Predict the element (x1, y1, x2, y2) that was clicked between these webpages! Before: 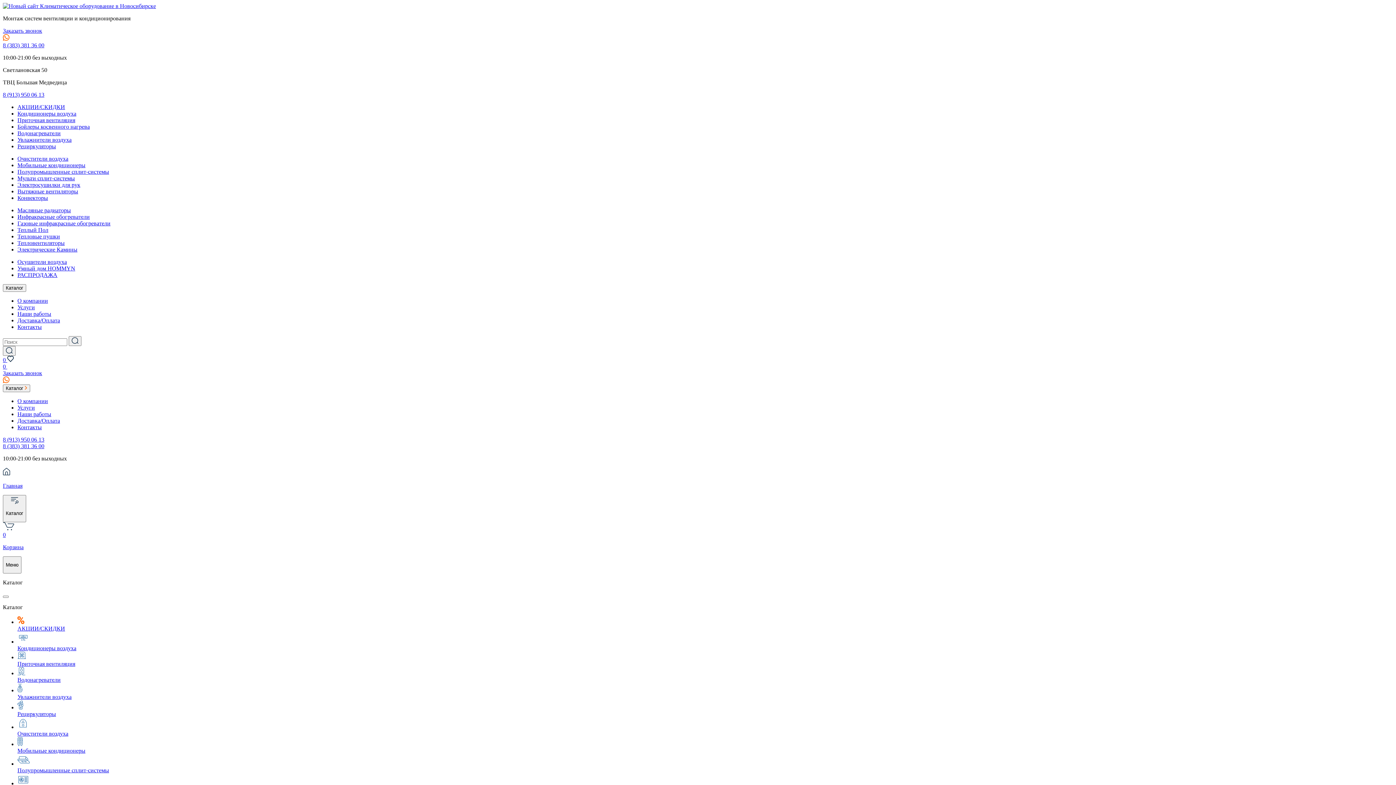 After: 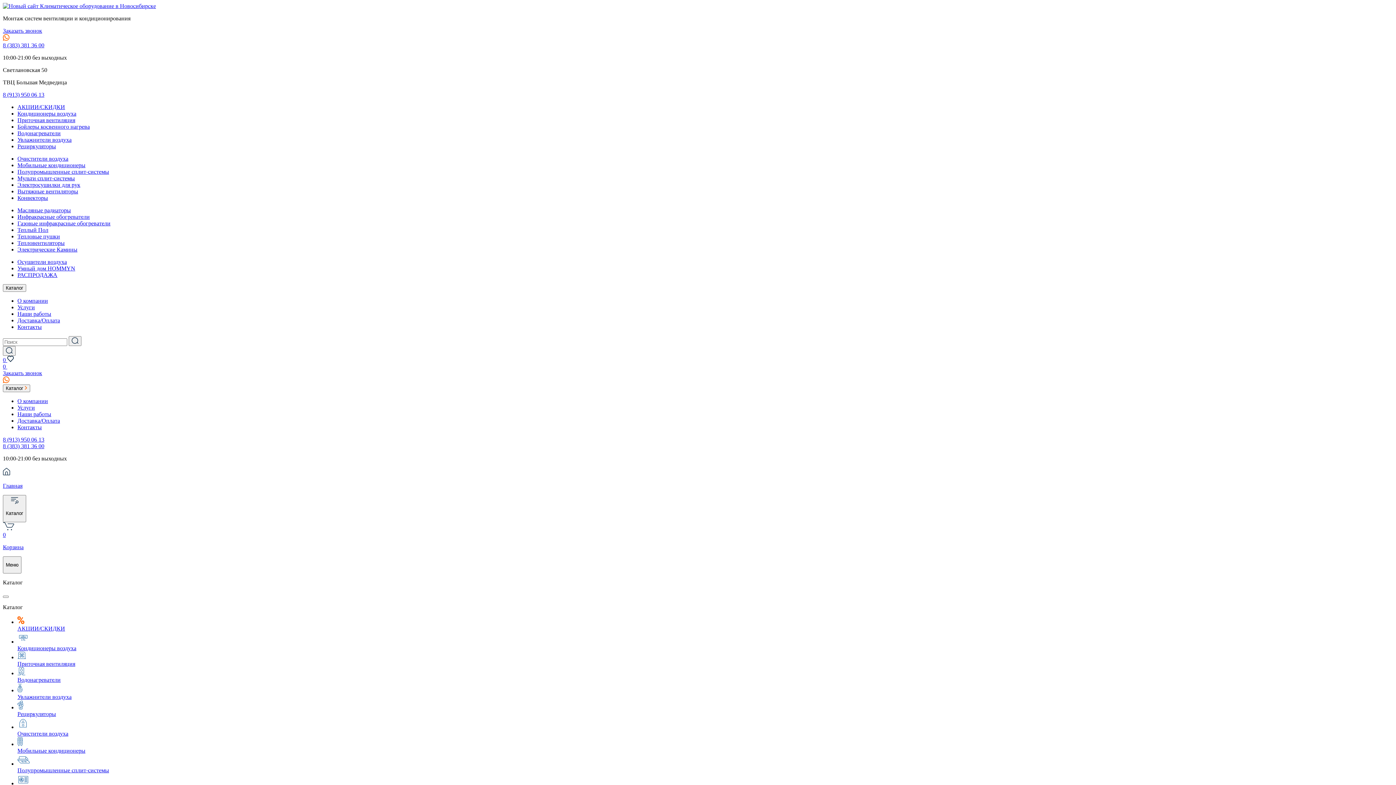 Action: bbox: (17, 667, 1393, 683) label: Водонагреватели